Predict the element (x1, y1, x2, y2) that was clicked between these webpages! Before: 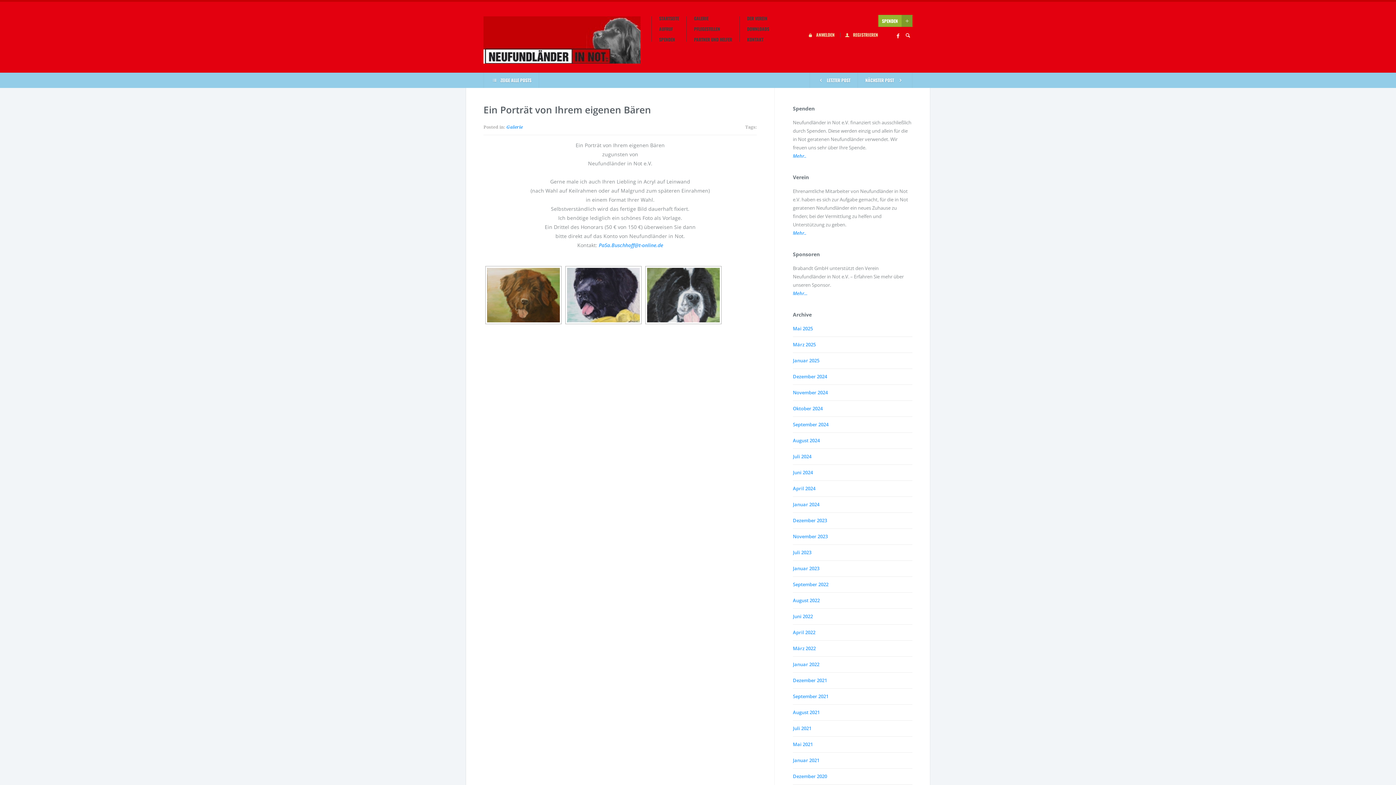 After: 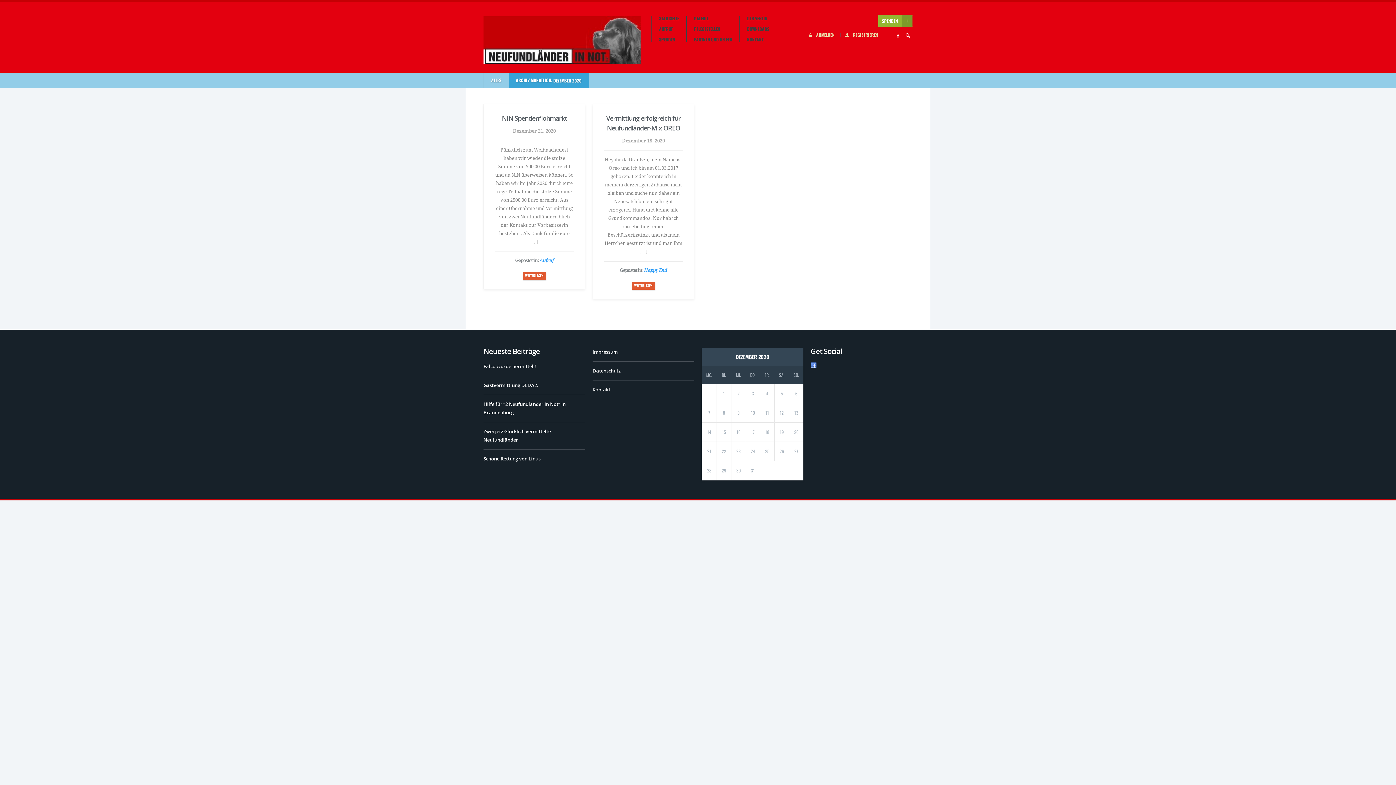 Action: label: Dezember 2020 bbox: (793, 773, 827, 780)